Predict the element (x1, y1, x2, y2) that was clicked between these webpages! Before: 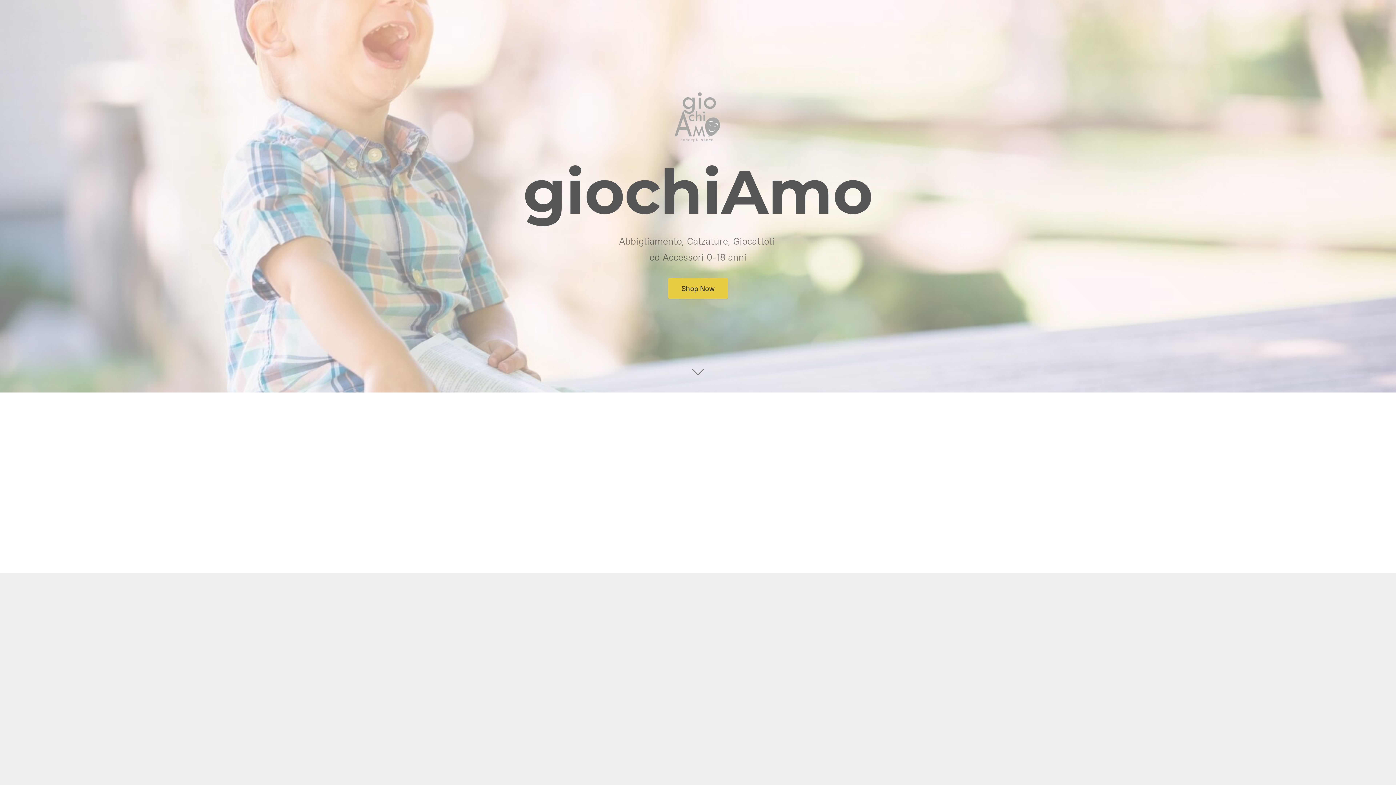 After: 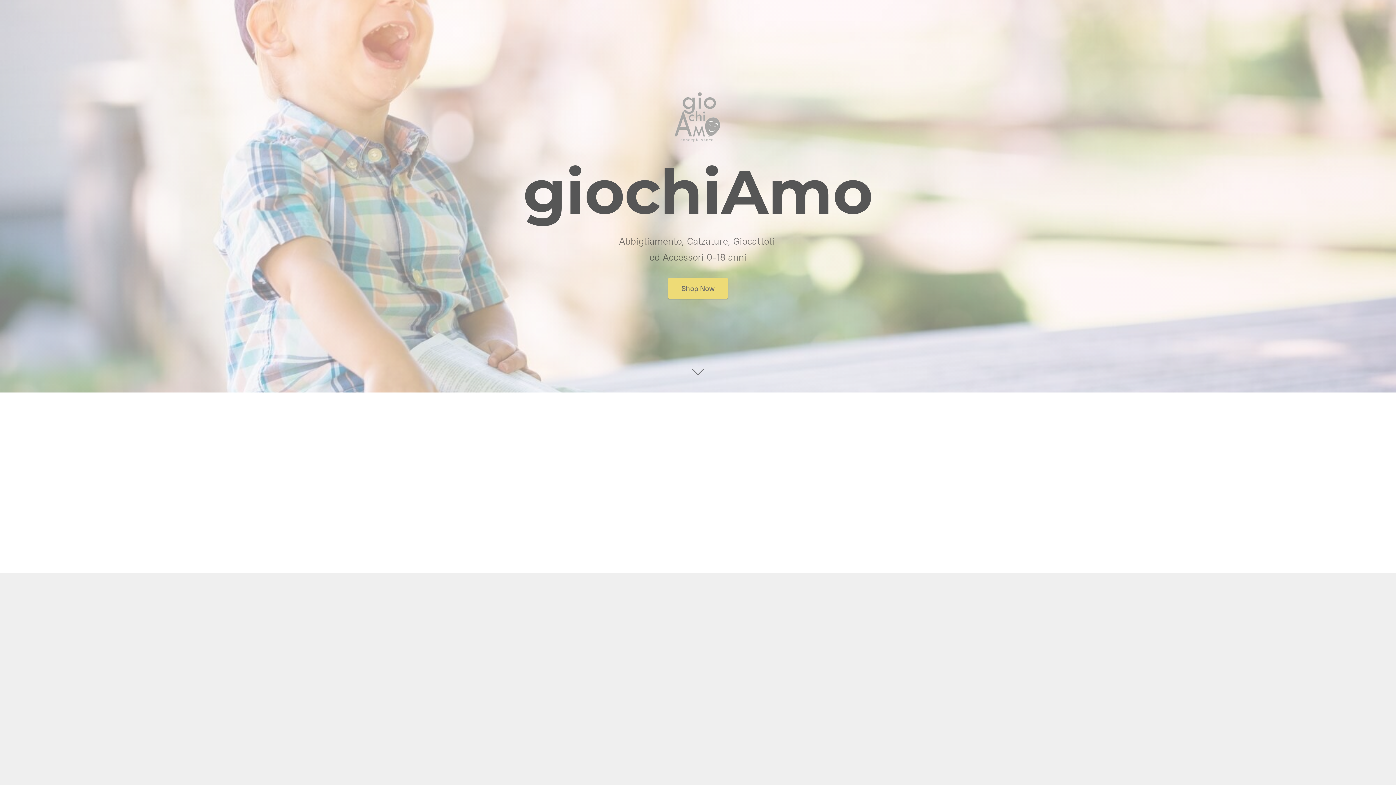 Action: label: Shop Now bbox: (668, 278, 728, 298)